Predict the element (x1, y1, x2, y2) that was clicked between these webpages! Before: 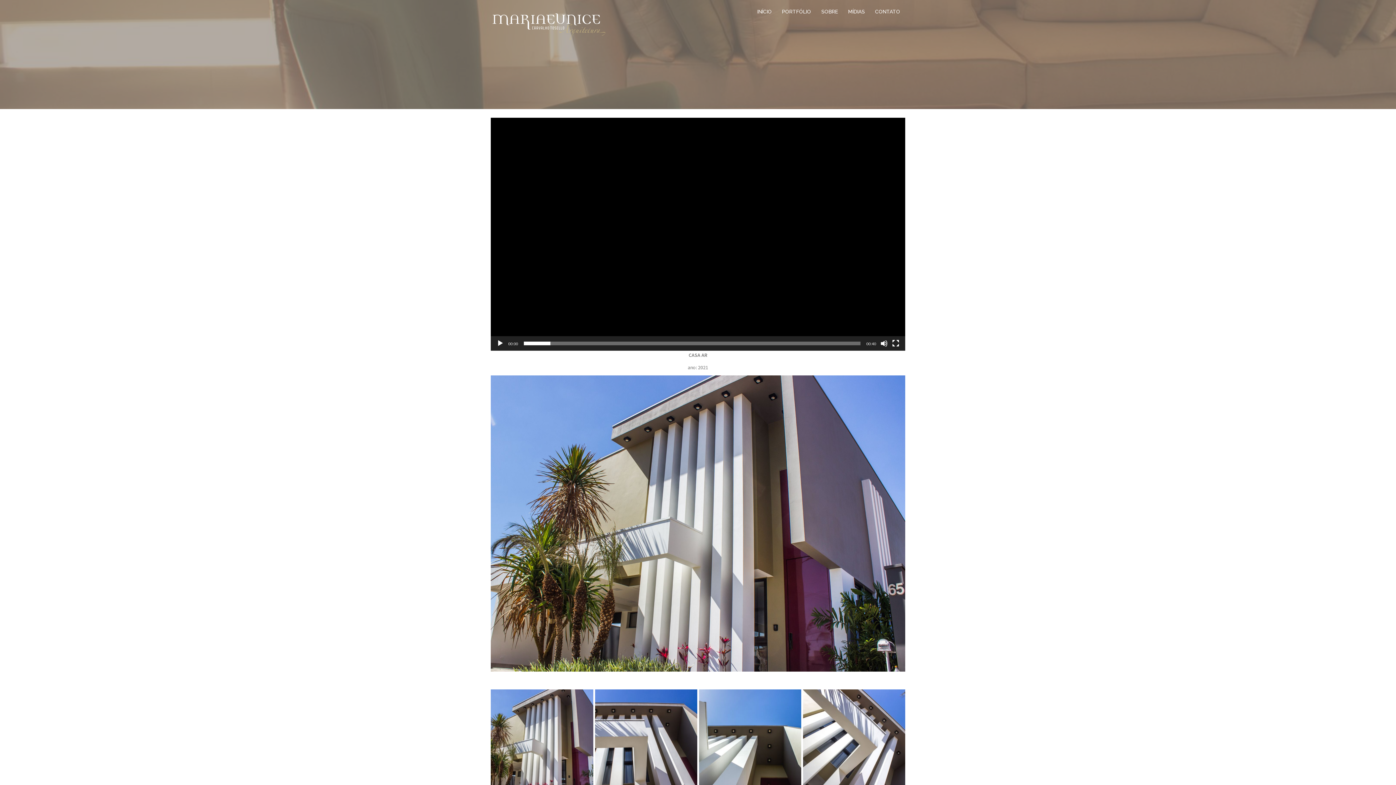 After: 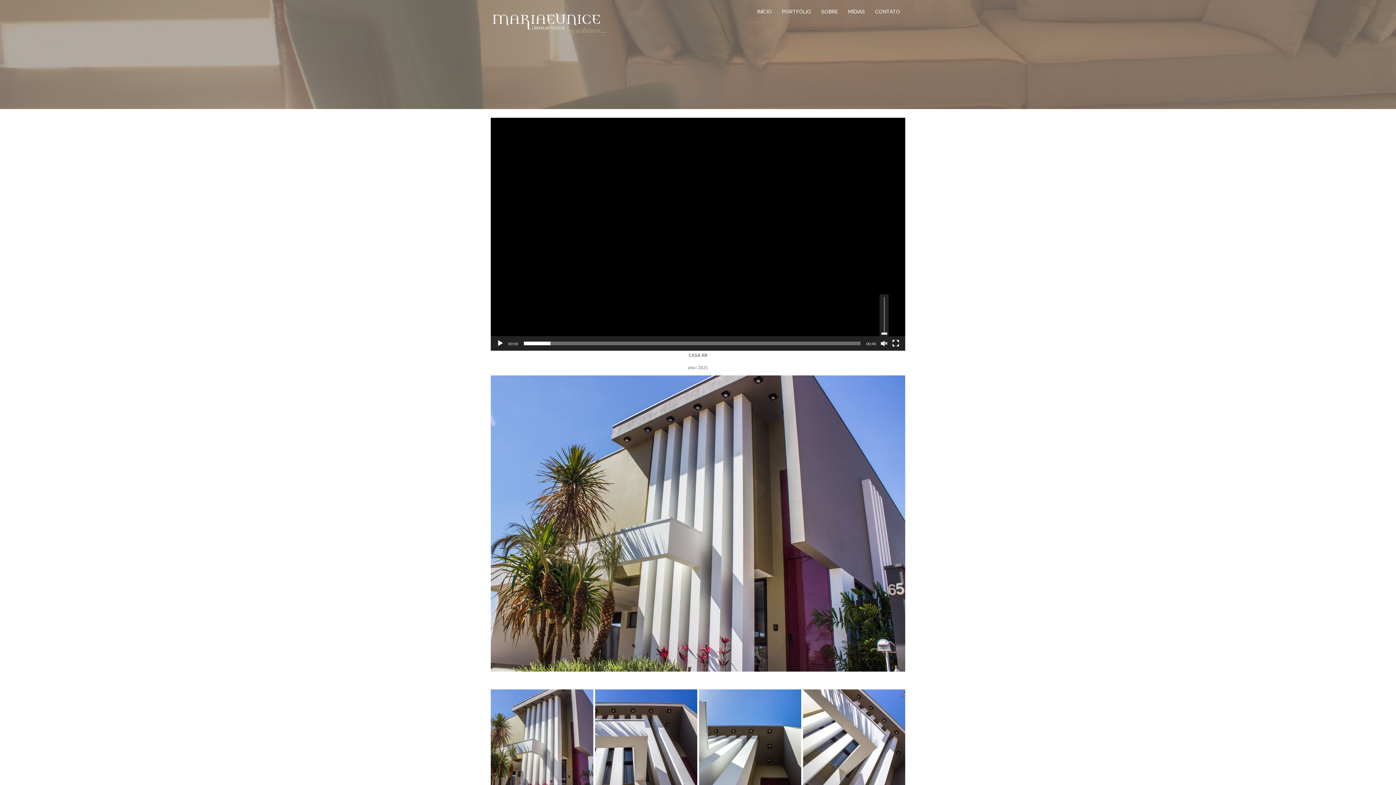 Action: bbox: (880, 340, 888, 347) label: Mudo